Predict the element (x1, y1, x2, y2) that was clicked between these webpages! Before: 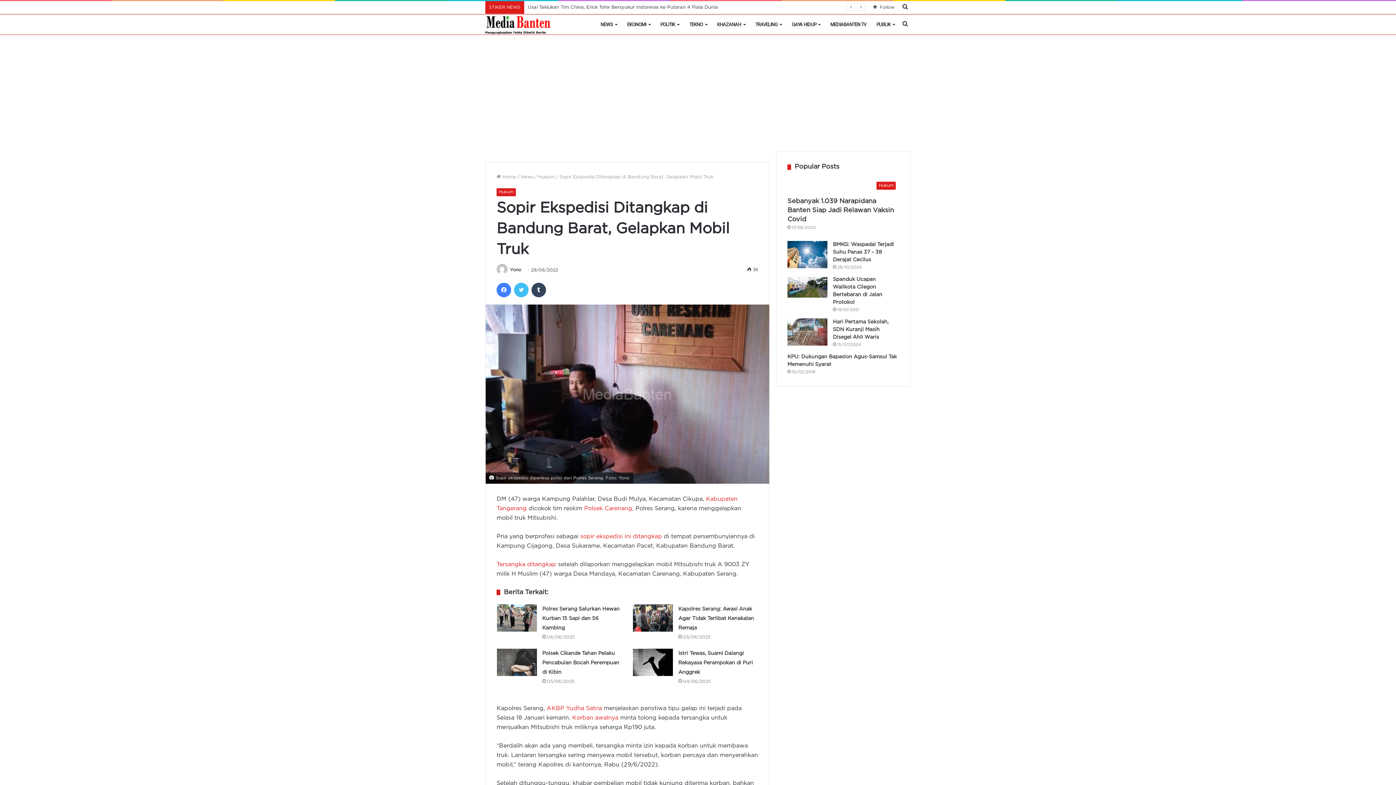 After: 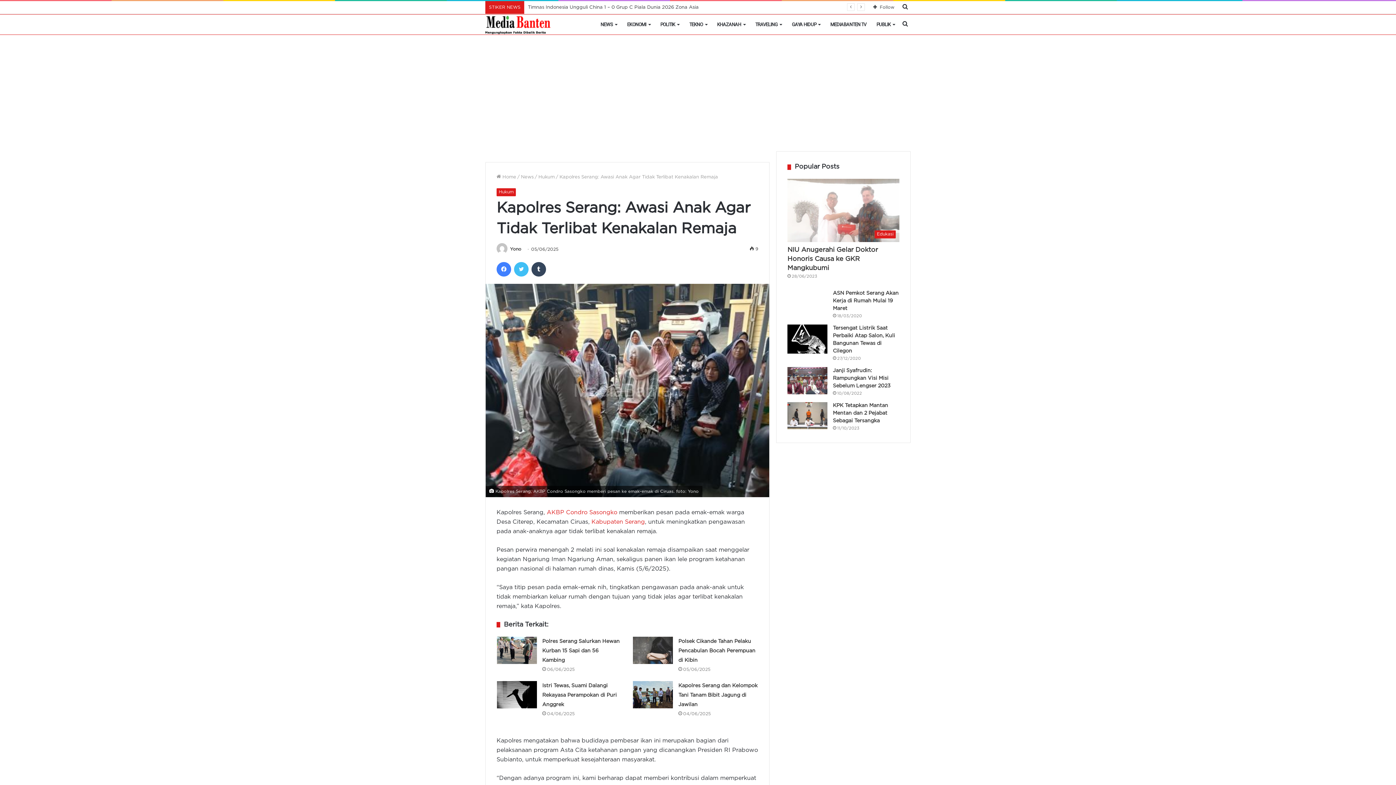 Action: bbox: (678, 607, 754, 630) label: Kapolres Serang: Awasi Anak Agar Tidak Terlibat Kenakalan Remaja